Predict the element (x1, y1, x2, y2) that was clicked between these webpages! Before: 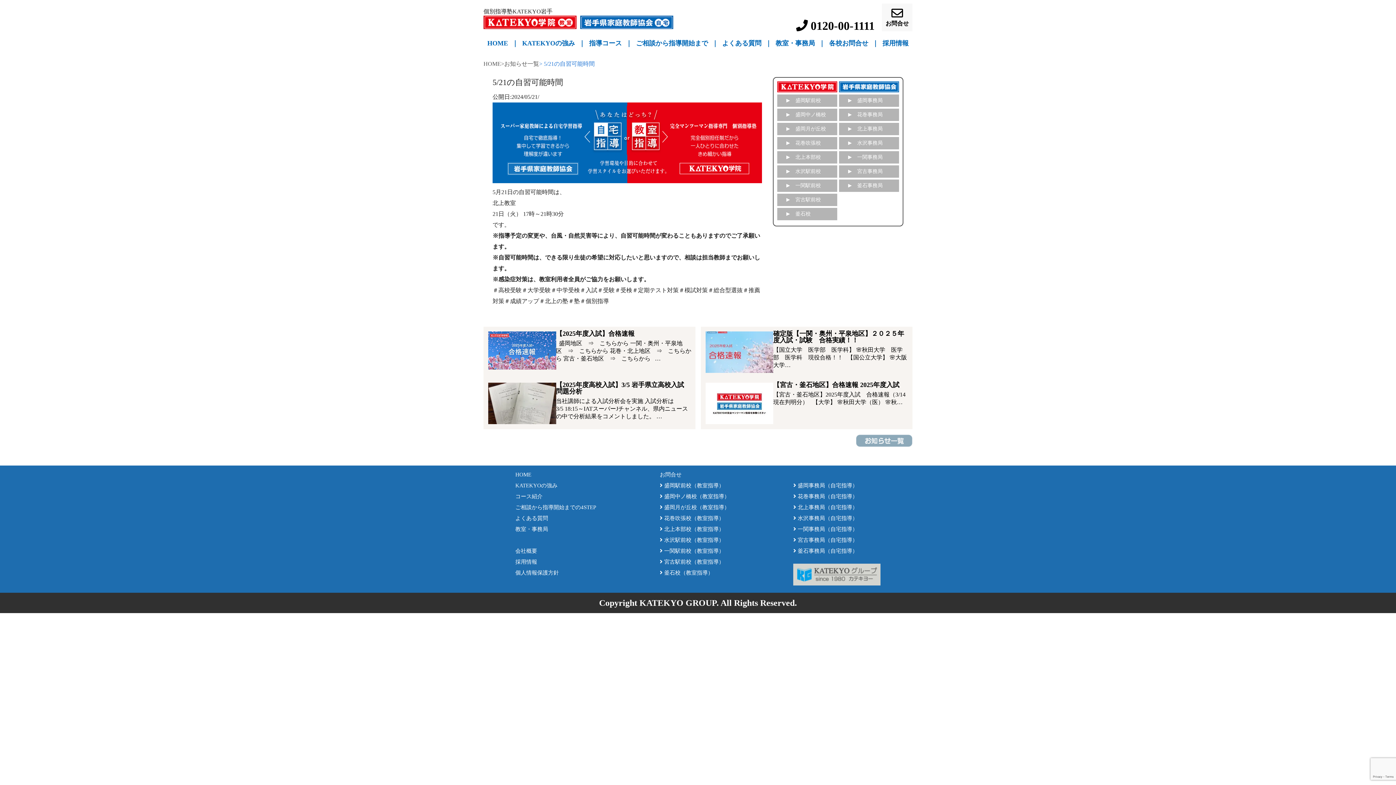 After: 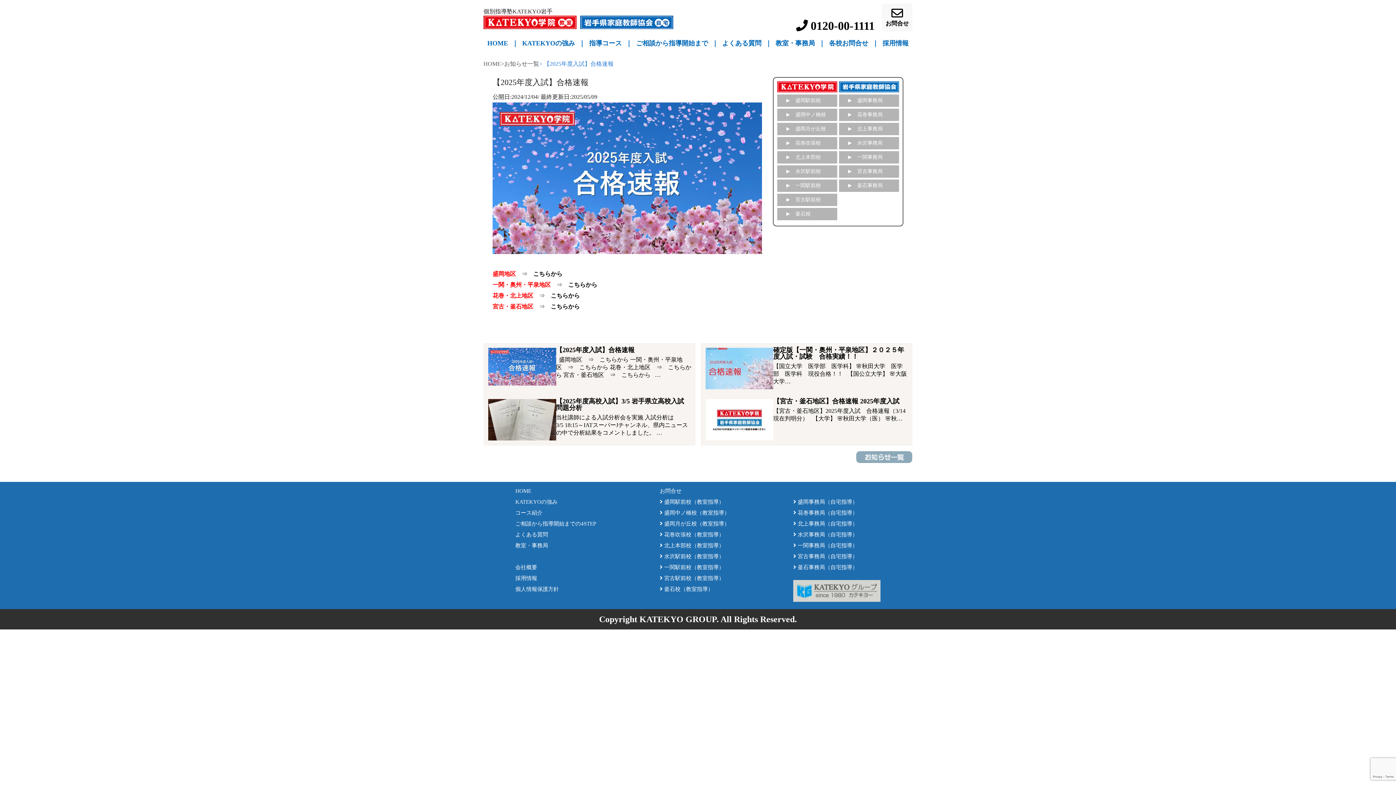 Action: bbox: (488, 364, 556, 370)